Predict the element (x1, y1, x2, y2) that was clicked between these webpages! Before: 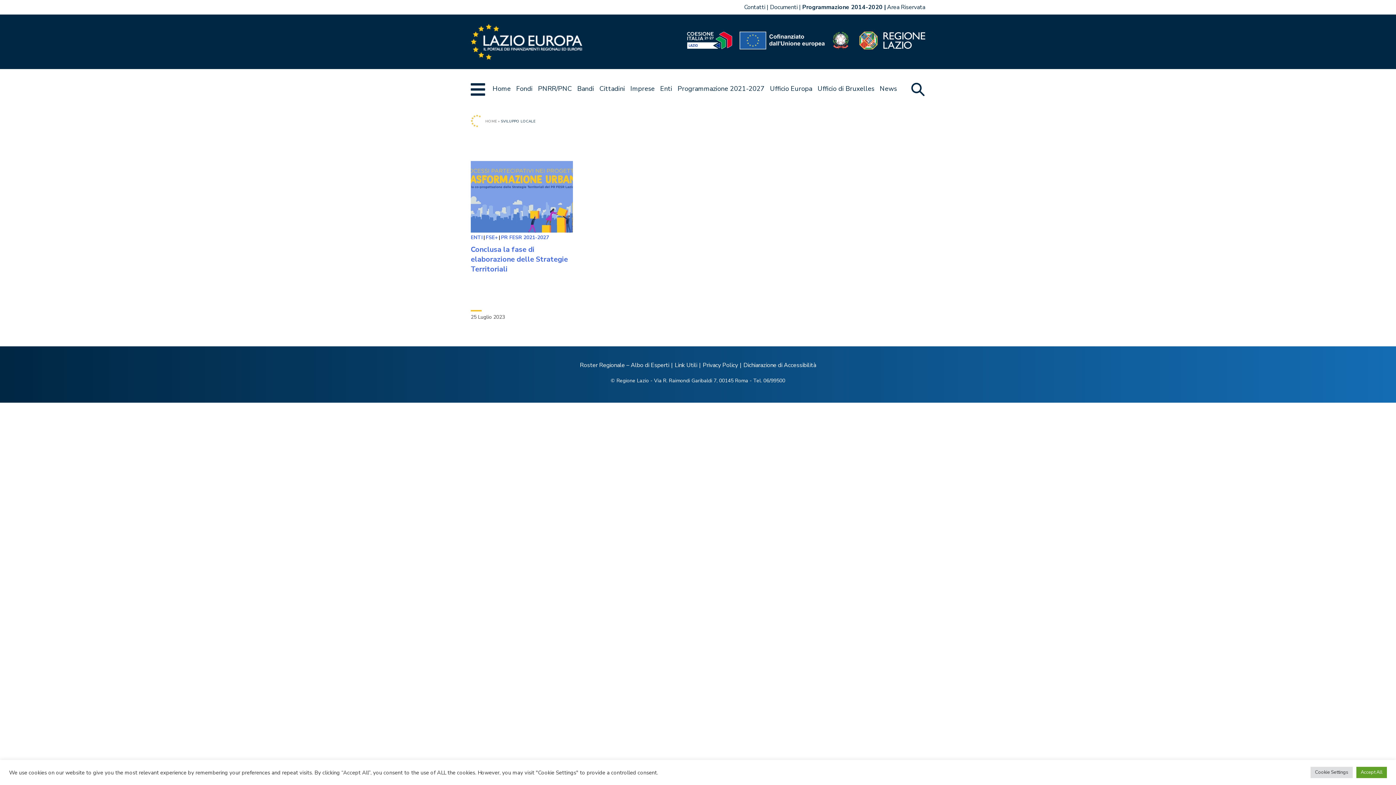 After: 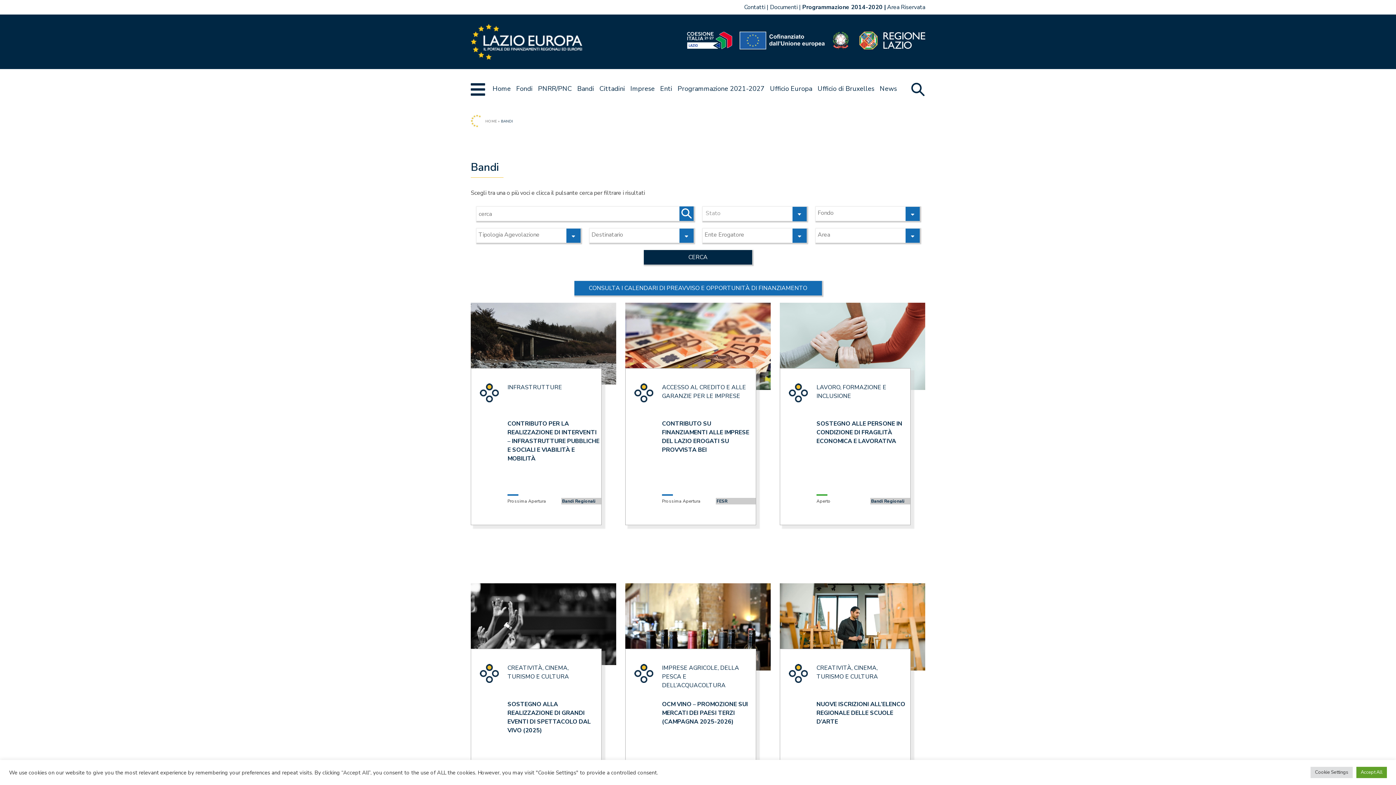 Action: bbox: (577, 69, 594, 109) label: Bandi